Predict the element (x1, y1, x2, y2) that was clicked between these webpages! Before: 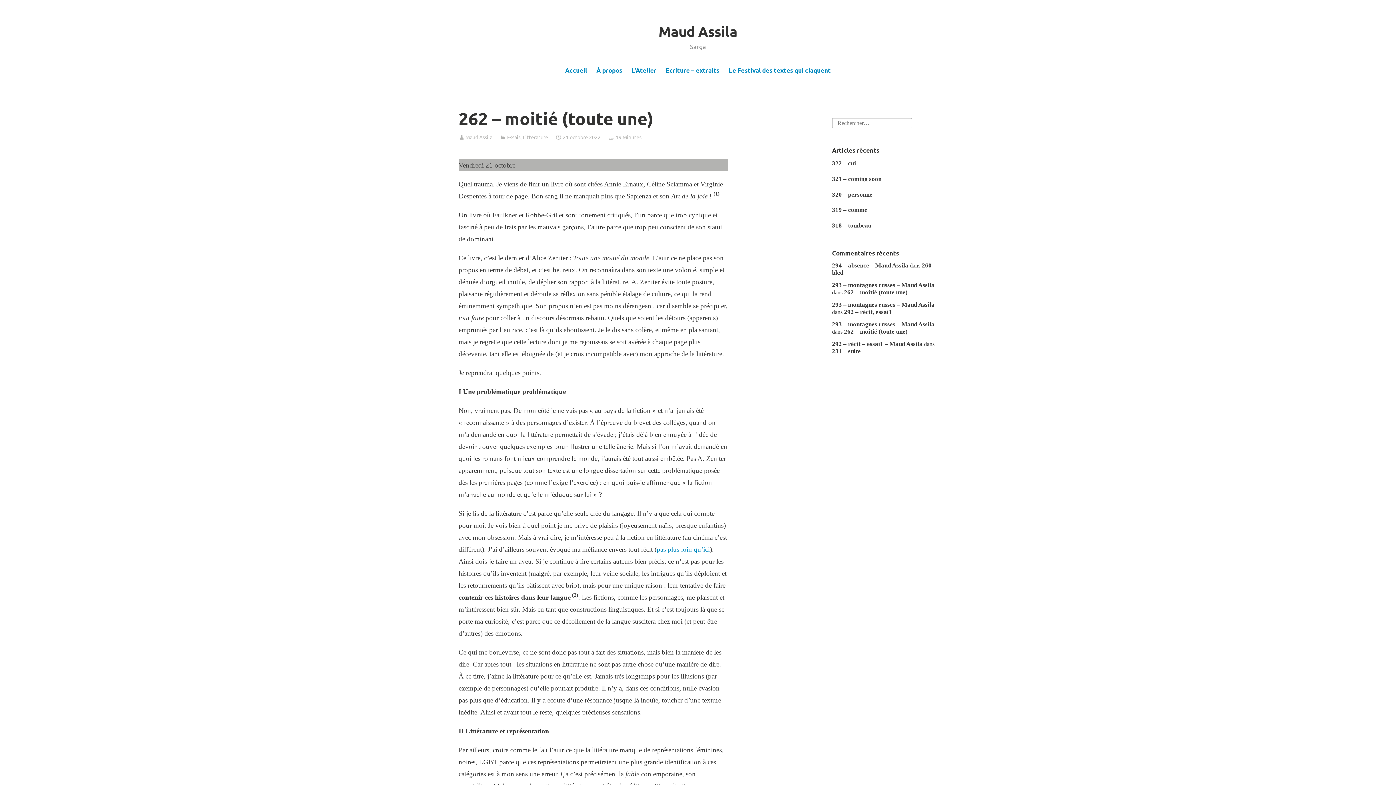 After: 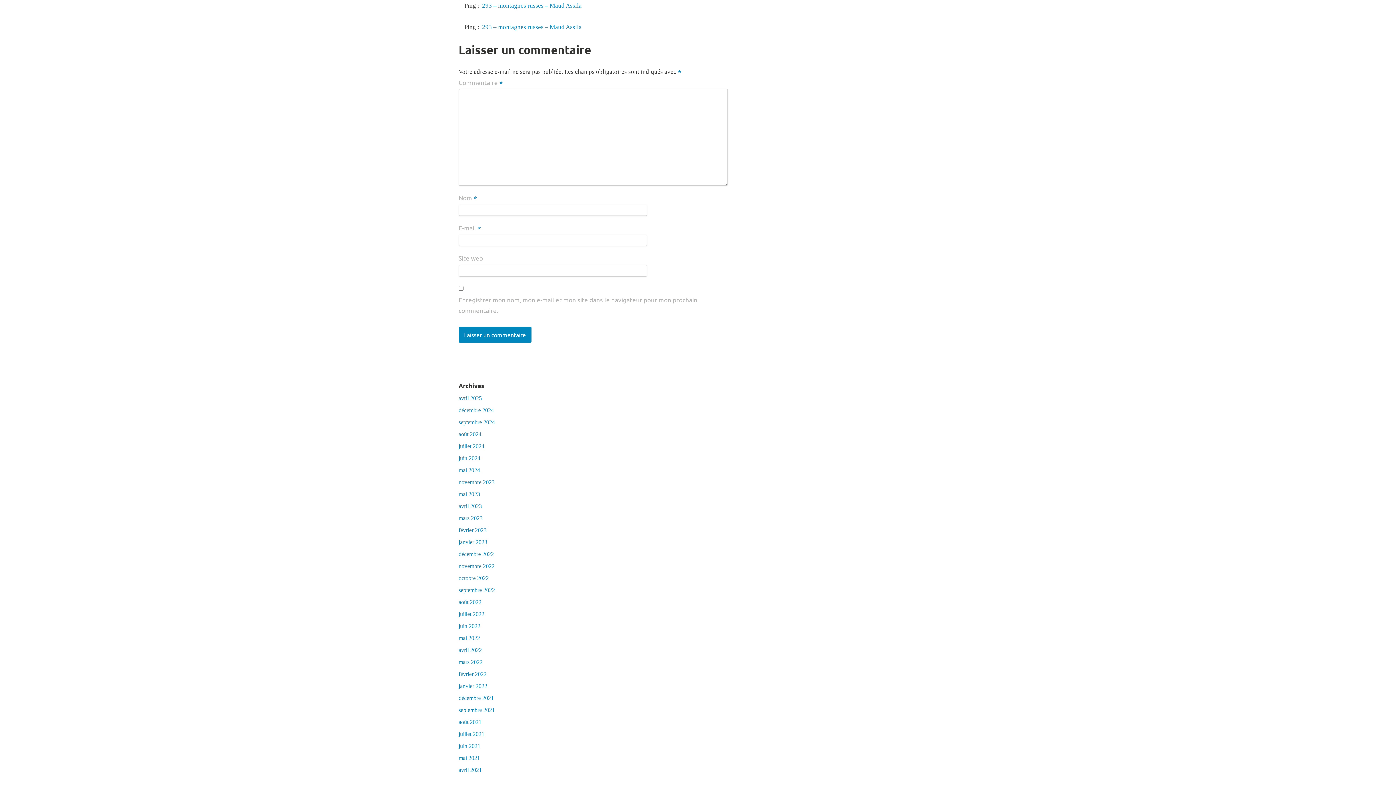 Action: label: 262 – moitié (toute une) bbox: (844, 328, 907, 335)